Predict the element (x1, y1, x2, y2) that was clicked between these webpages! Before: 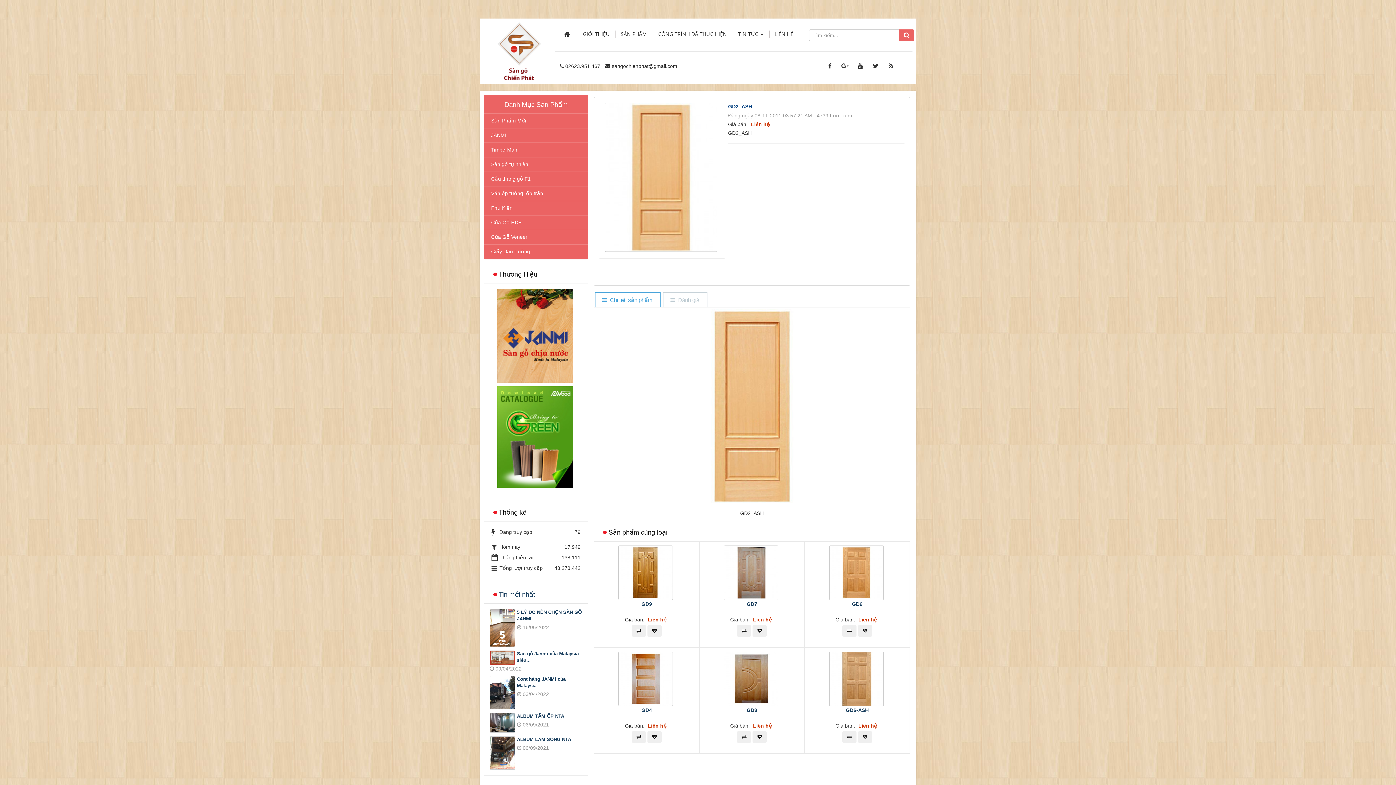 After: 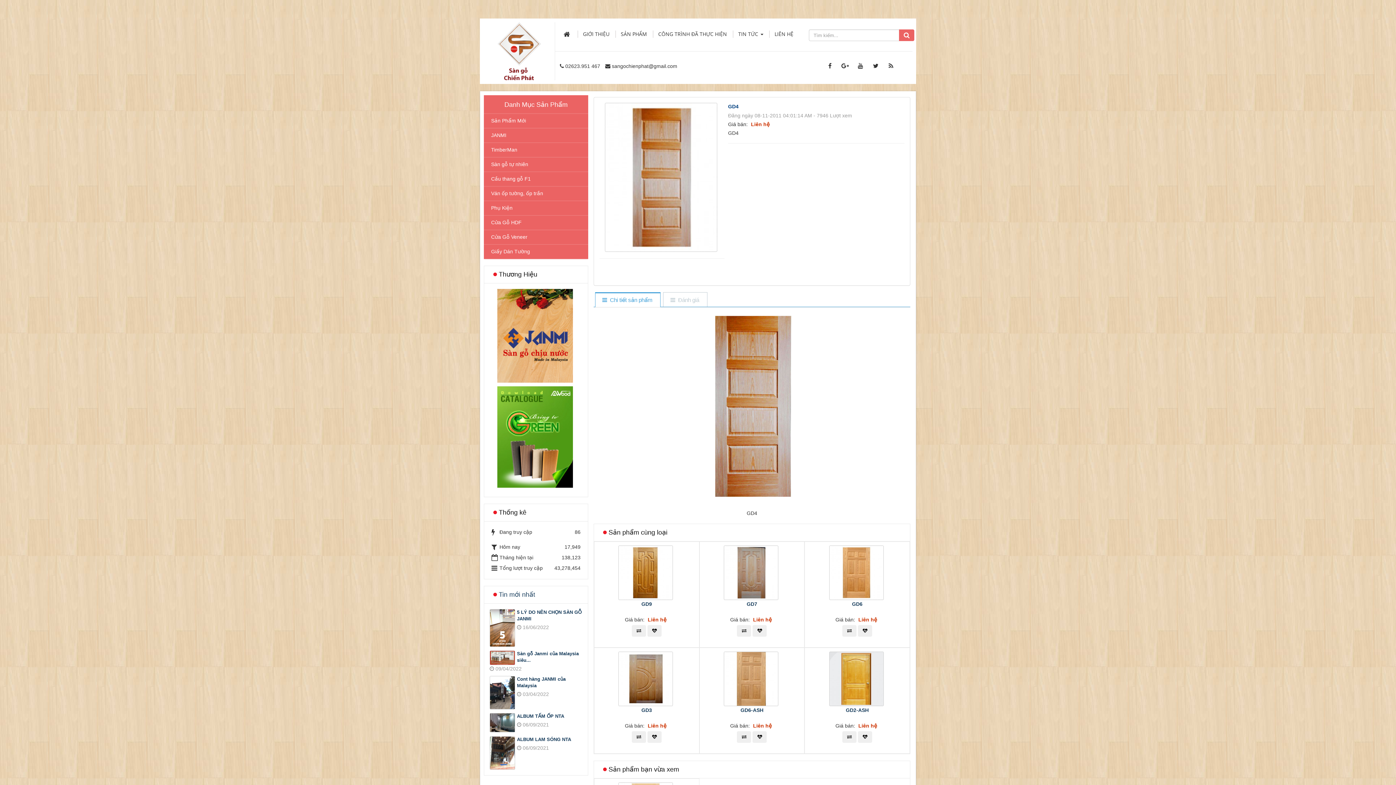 Action: bbox: (631, 731, 646, 743)